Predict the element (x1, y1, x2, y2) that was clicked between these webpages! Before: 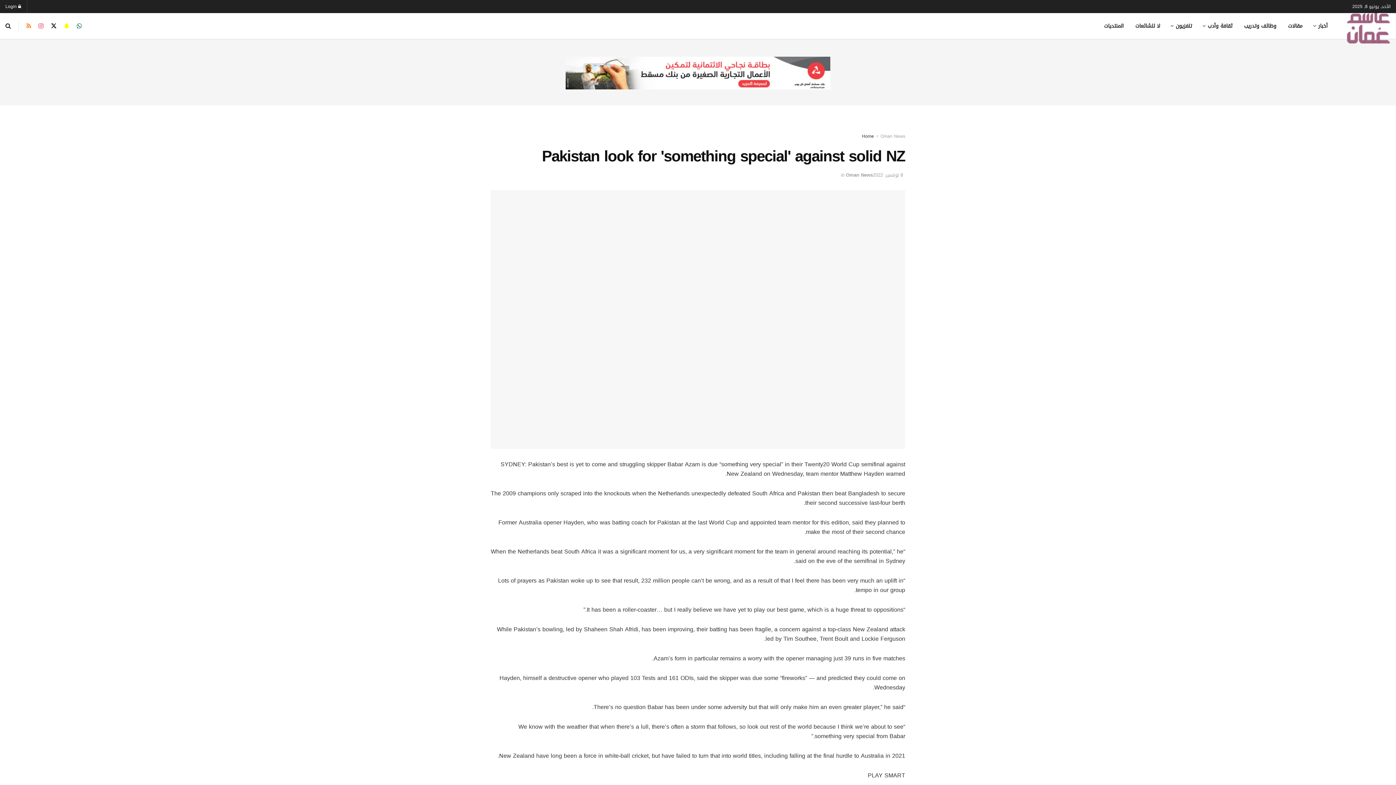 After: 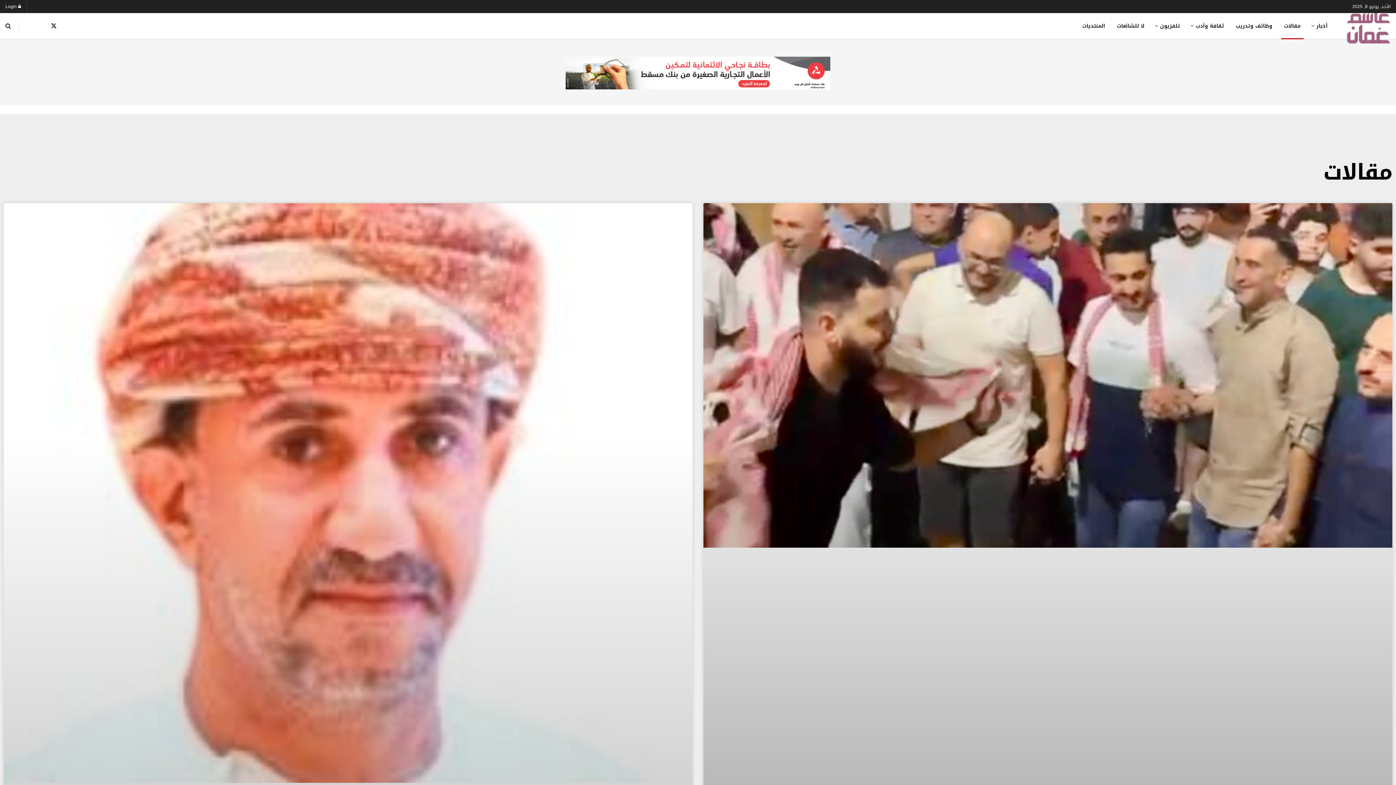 Action: bbox: (1282, 13, 1308, 38) label: مقالات